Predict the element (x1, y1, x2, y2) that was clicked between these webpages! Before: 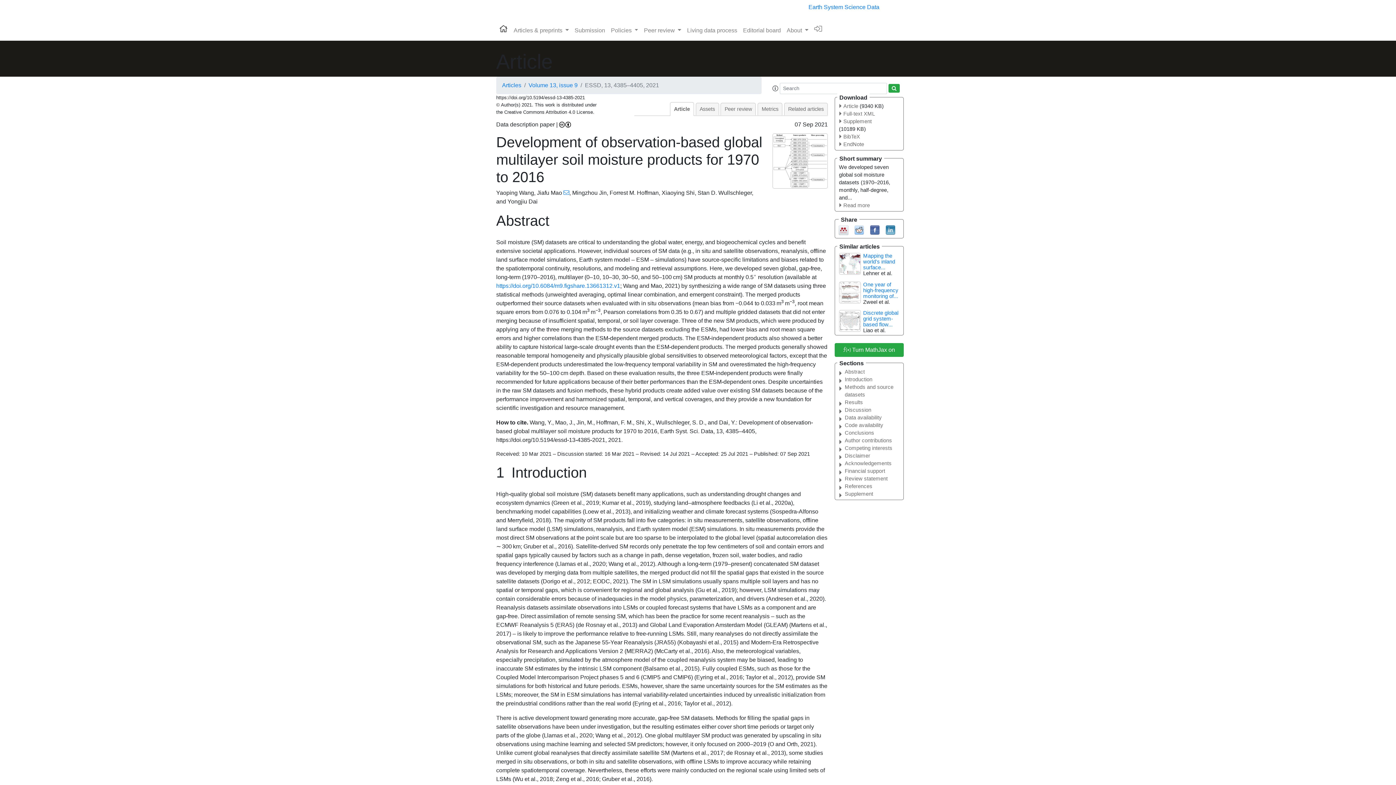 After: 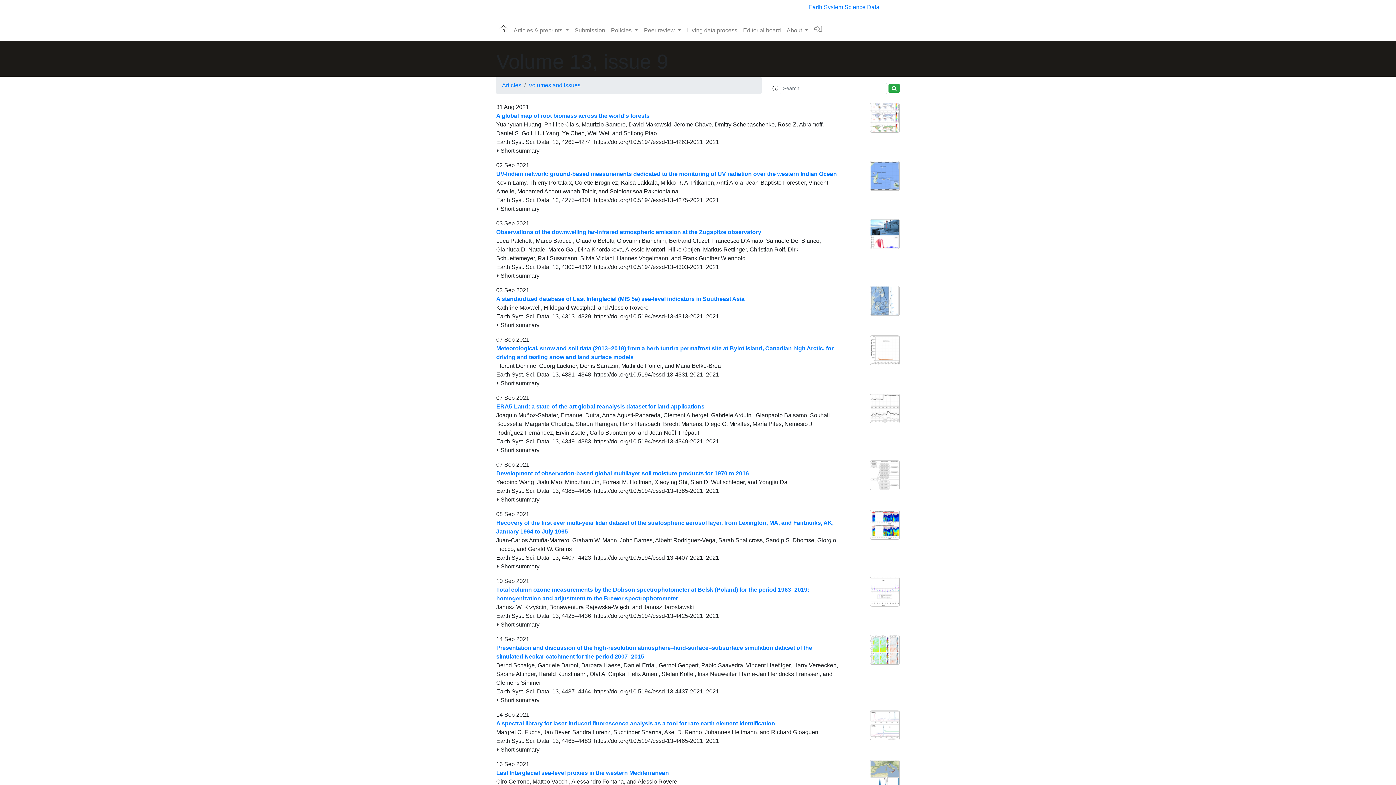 Action: label: Volume 13, issue 9 bbox: (528, 82, 577, 88)